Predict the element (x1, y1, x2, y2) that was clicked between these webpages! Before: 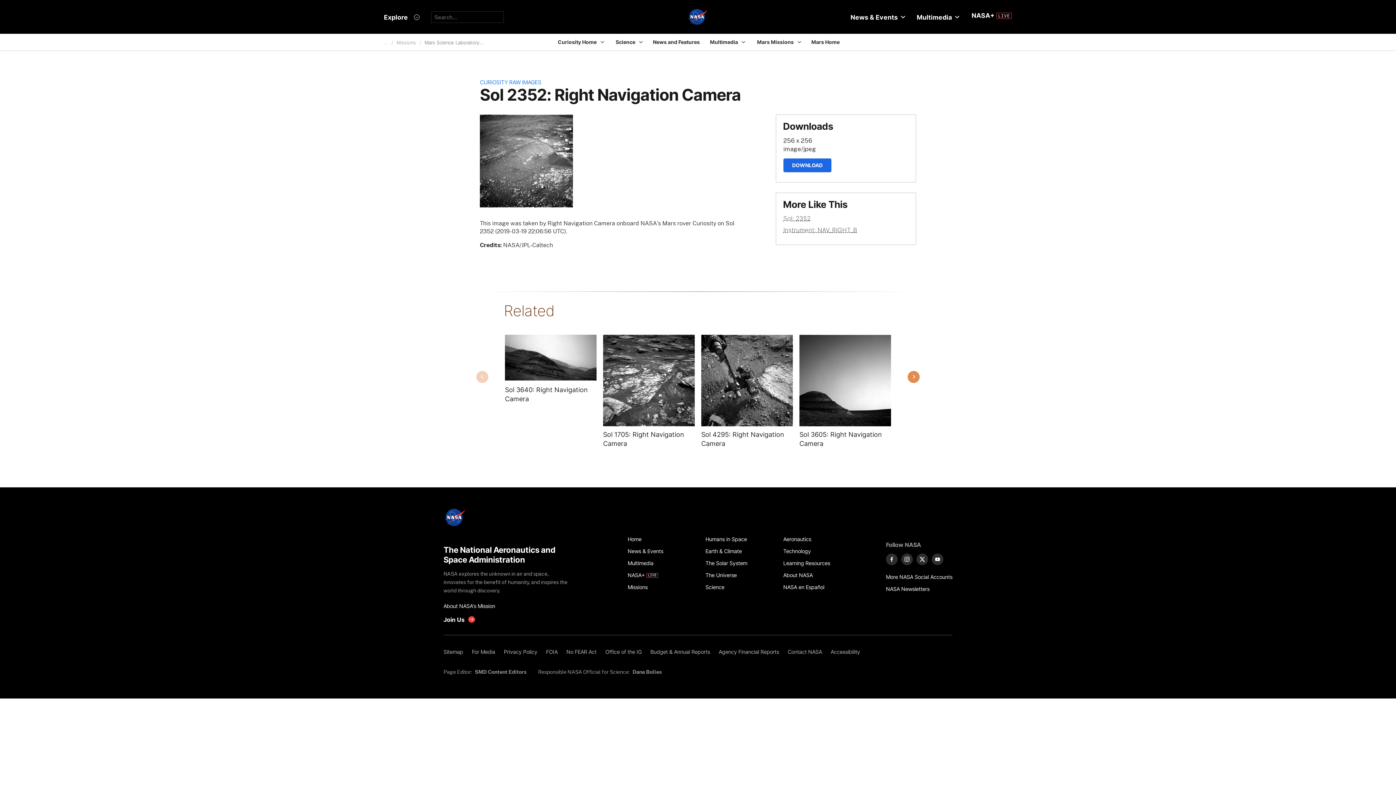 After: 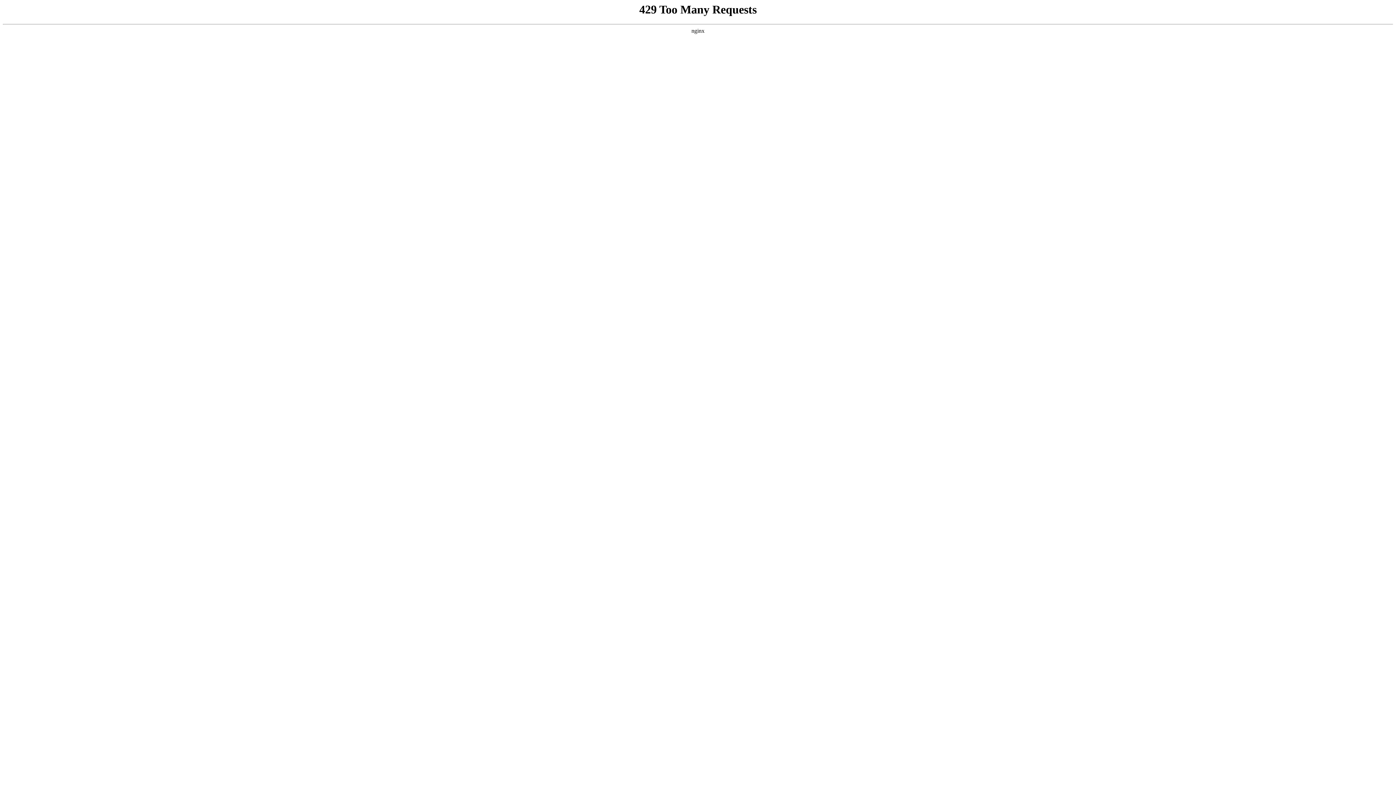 Action: bbox: (783, 646, 826, 658) label: Contact NASA